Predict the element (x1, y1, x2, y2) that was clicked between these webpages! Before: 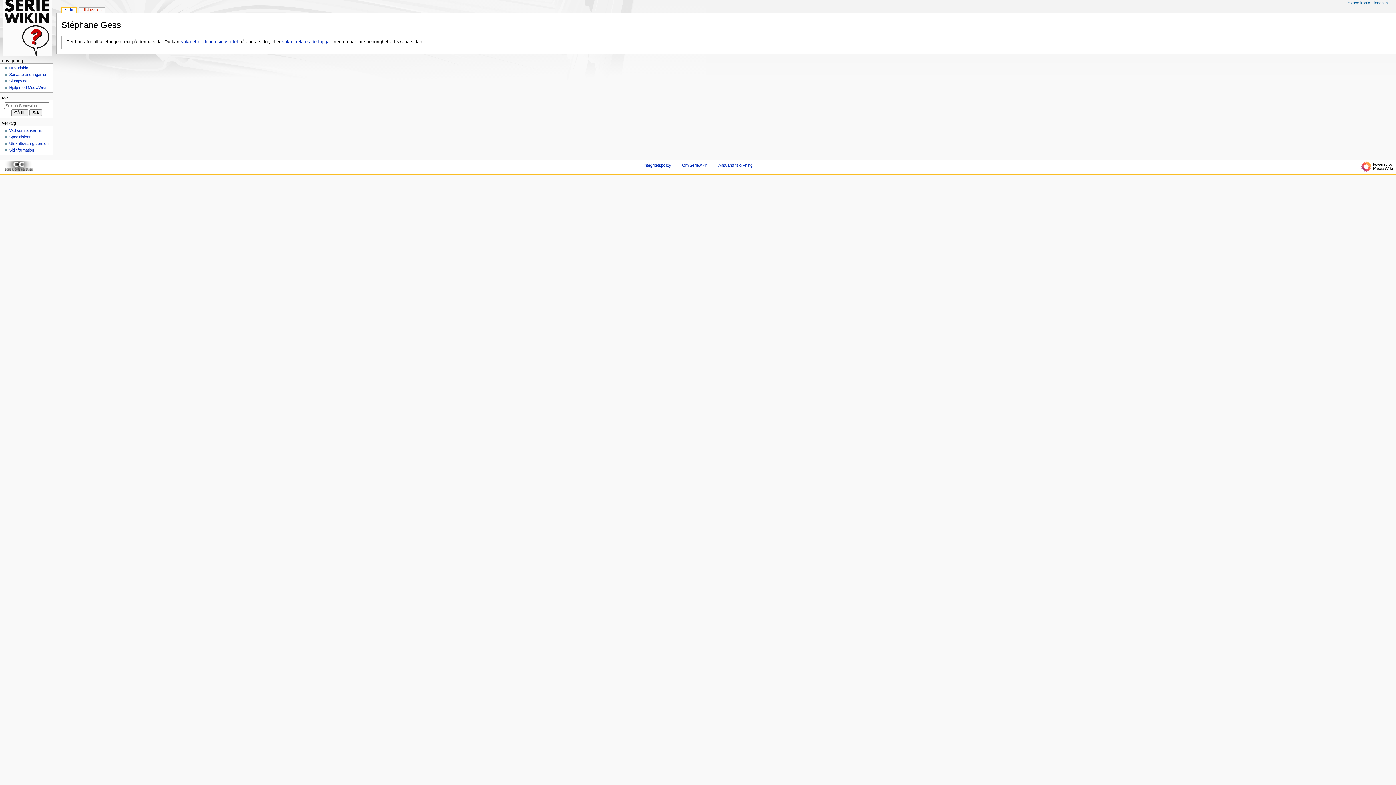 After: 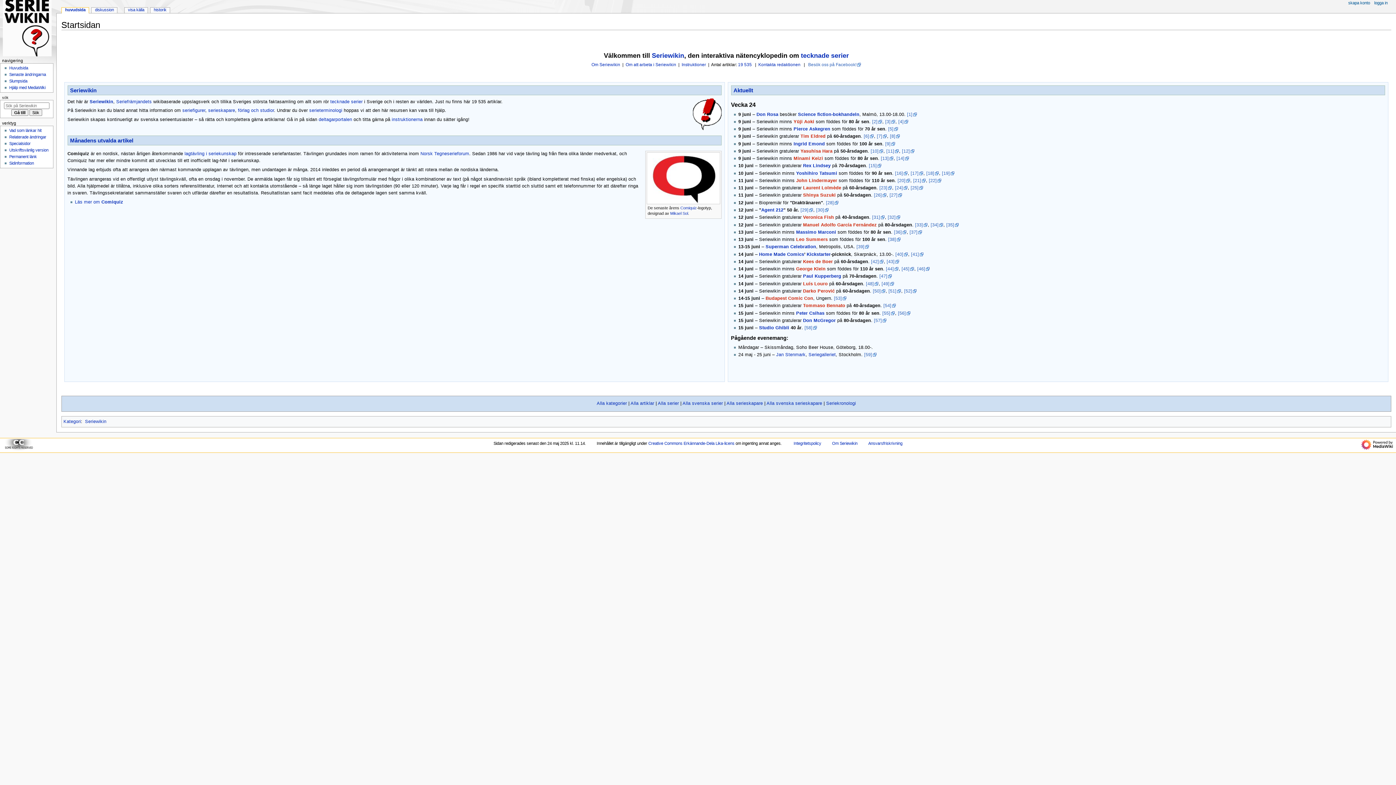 Action: bbox: (9, 65, 28, 70) label: Huvudsida